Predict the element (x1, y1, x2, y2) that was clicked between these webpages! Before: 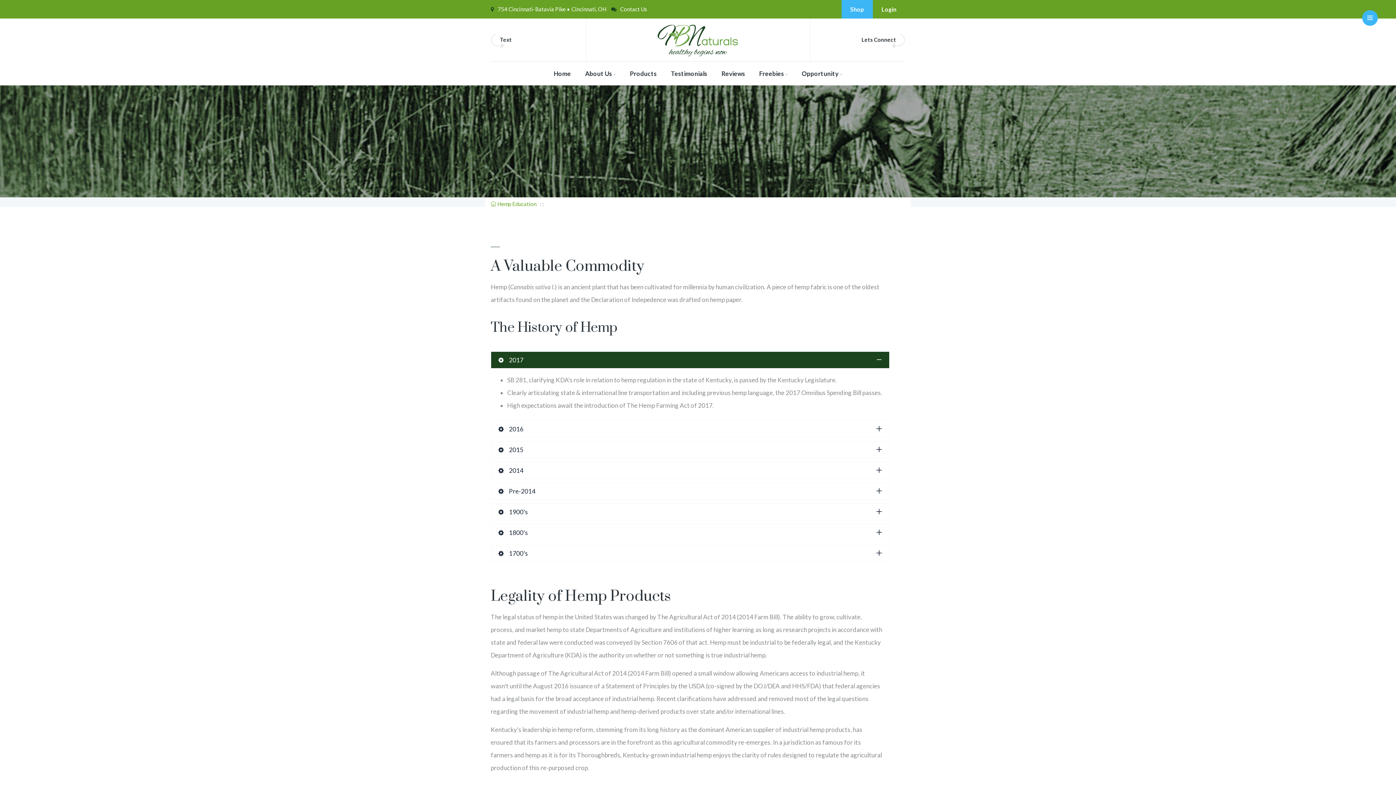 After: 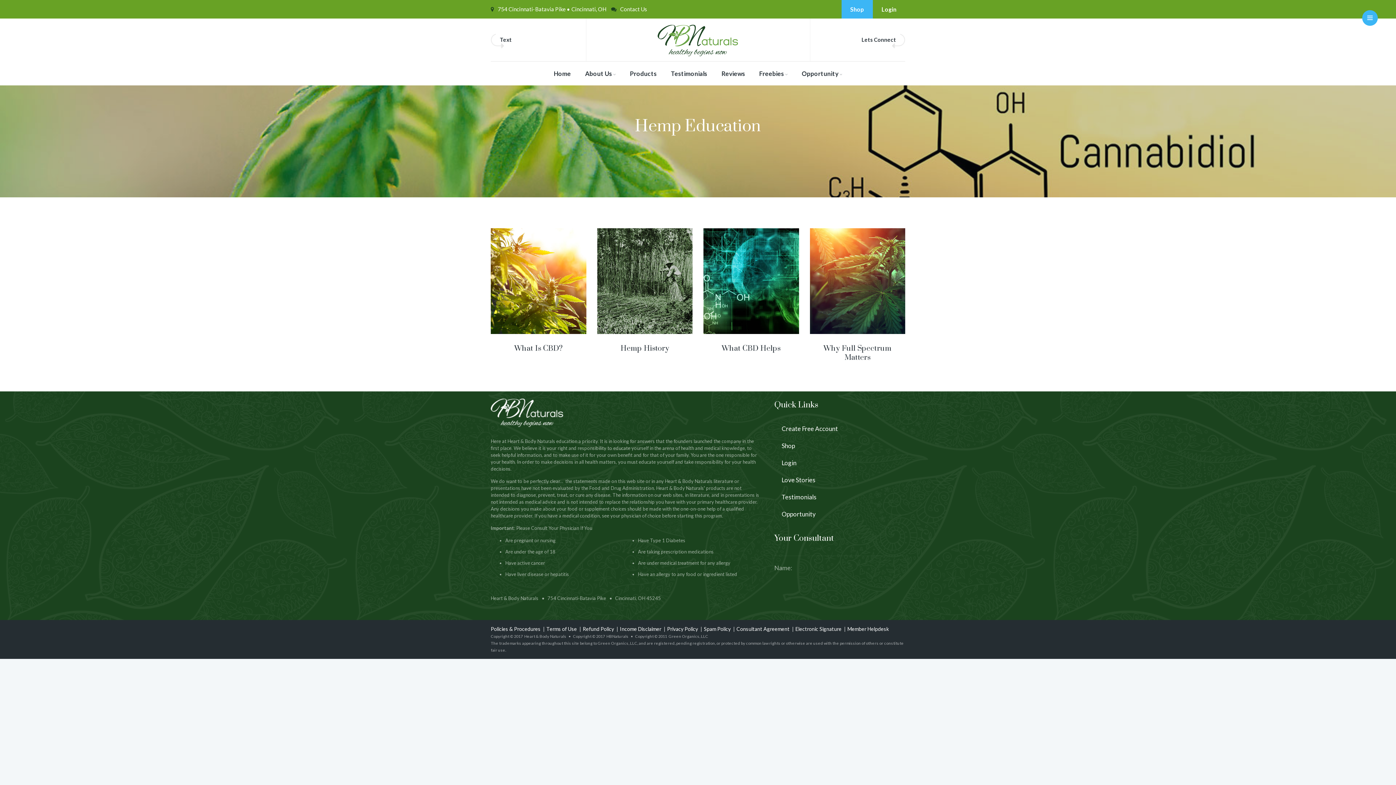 Action: bbox: (490, 200, 537, 207) label:  Hemp Education 